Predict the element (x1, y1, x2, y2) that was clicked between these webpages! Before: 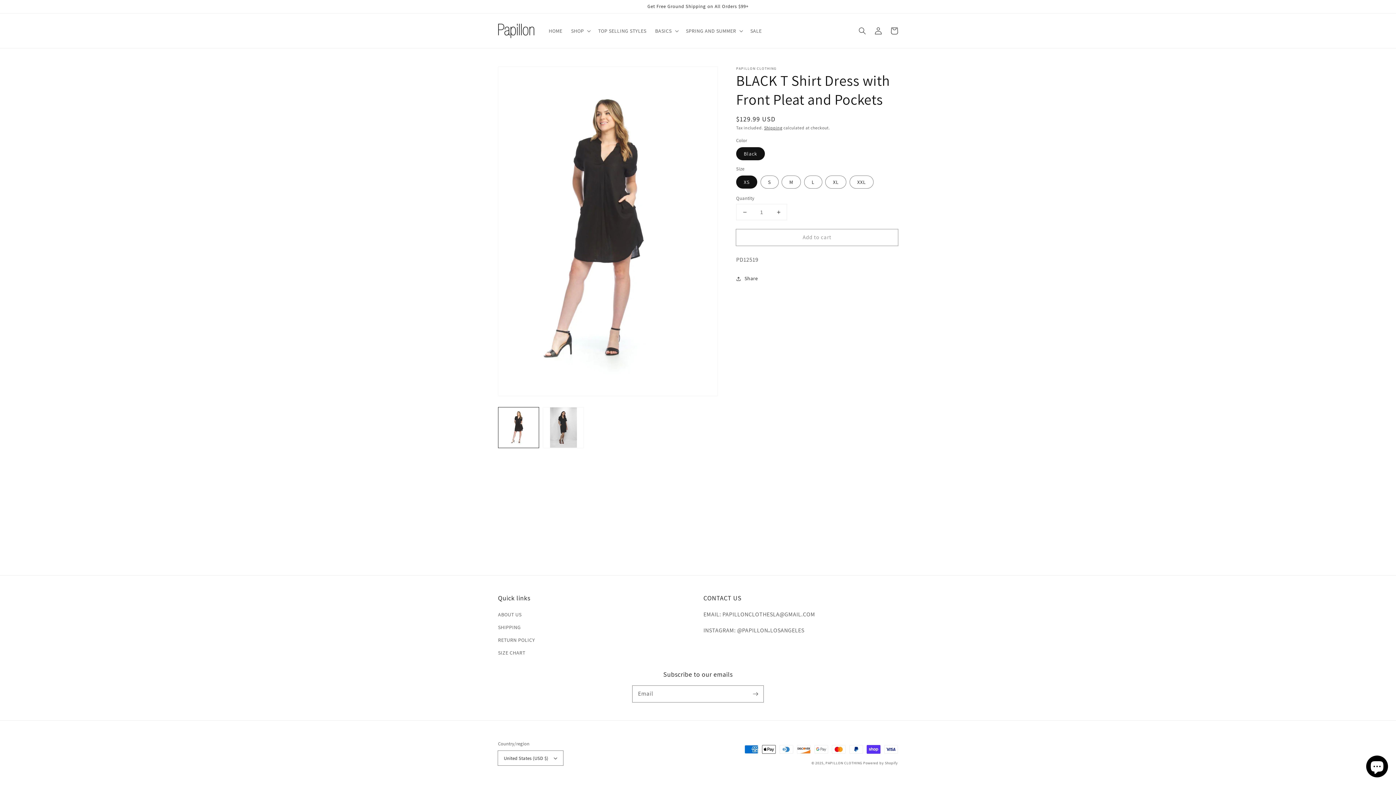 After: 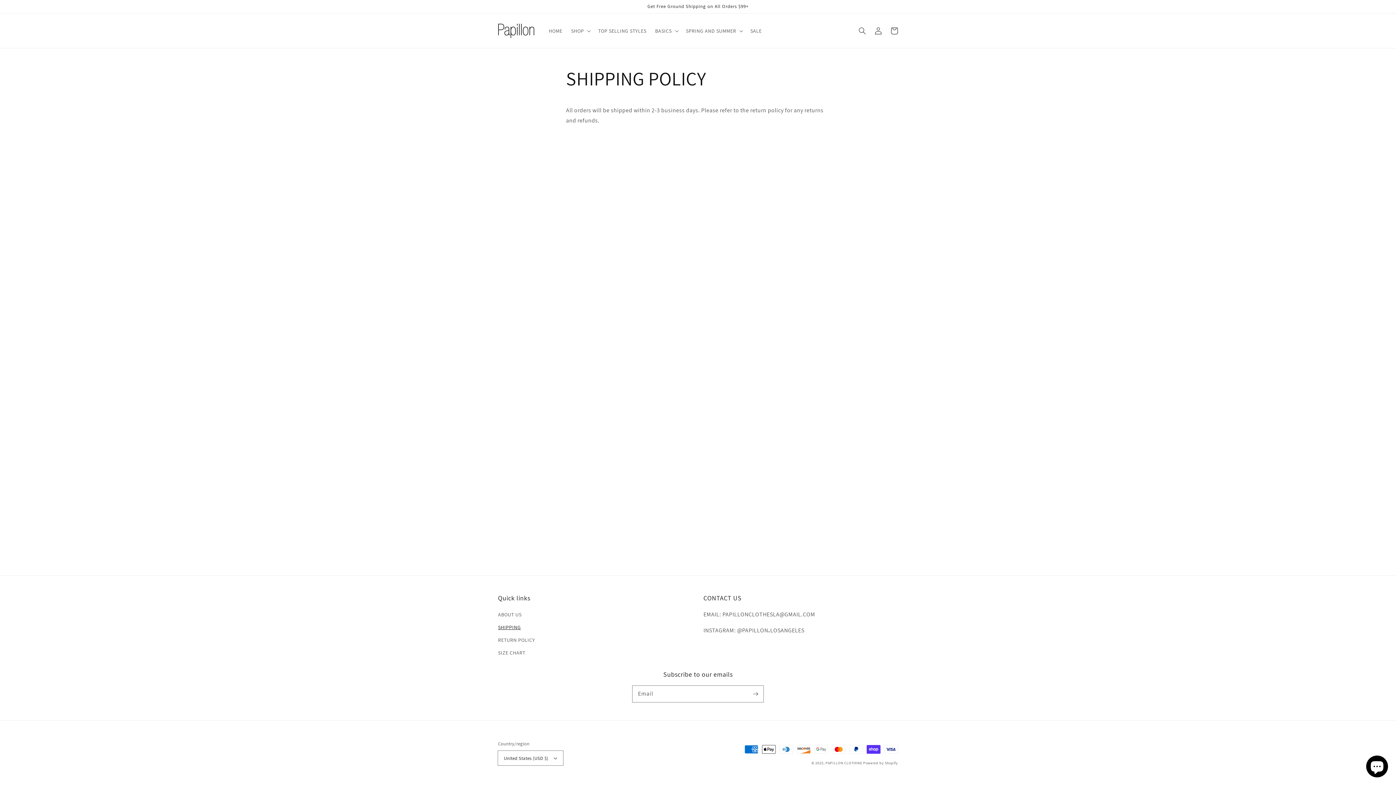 Action: label: SHIPPING bbox: (498, 621, 521, 634)